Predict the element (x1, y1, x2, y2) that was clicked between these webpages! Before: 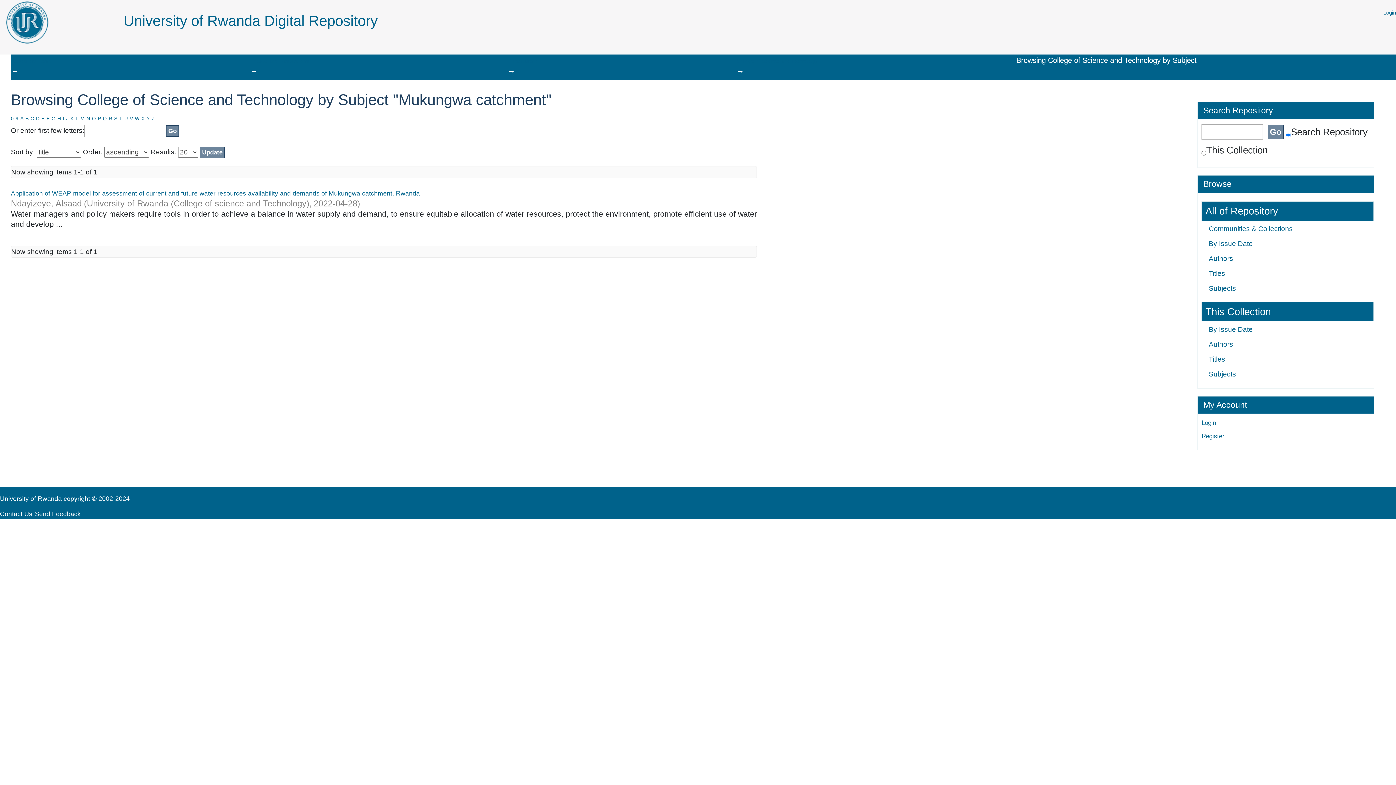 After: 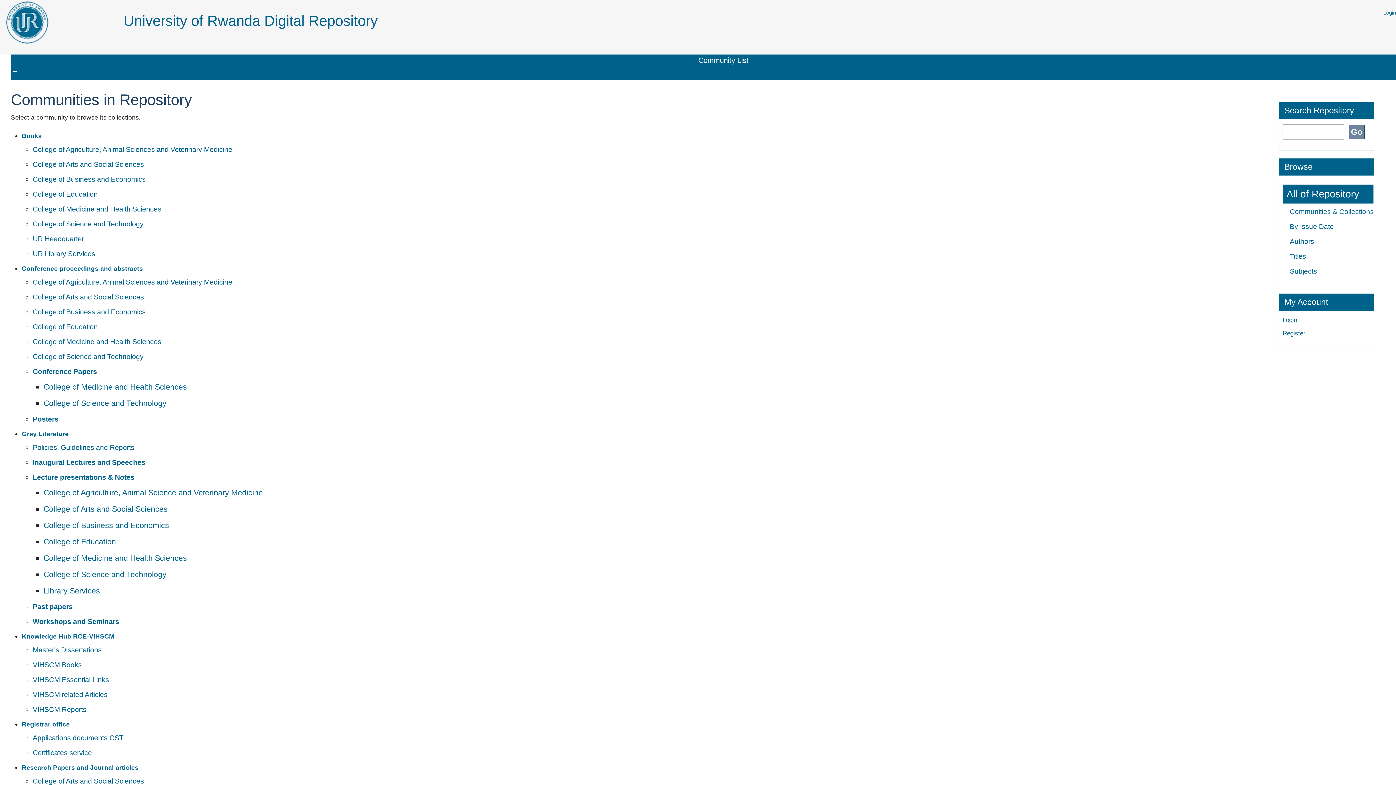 Action: label: Communities & Collections bbox: (1209, 225, 1293, 232)